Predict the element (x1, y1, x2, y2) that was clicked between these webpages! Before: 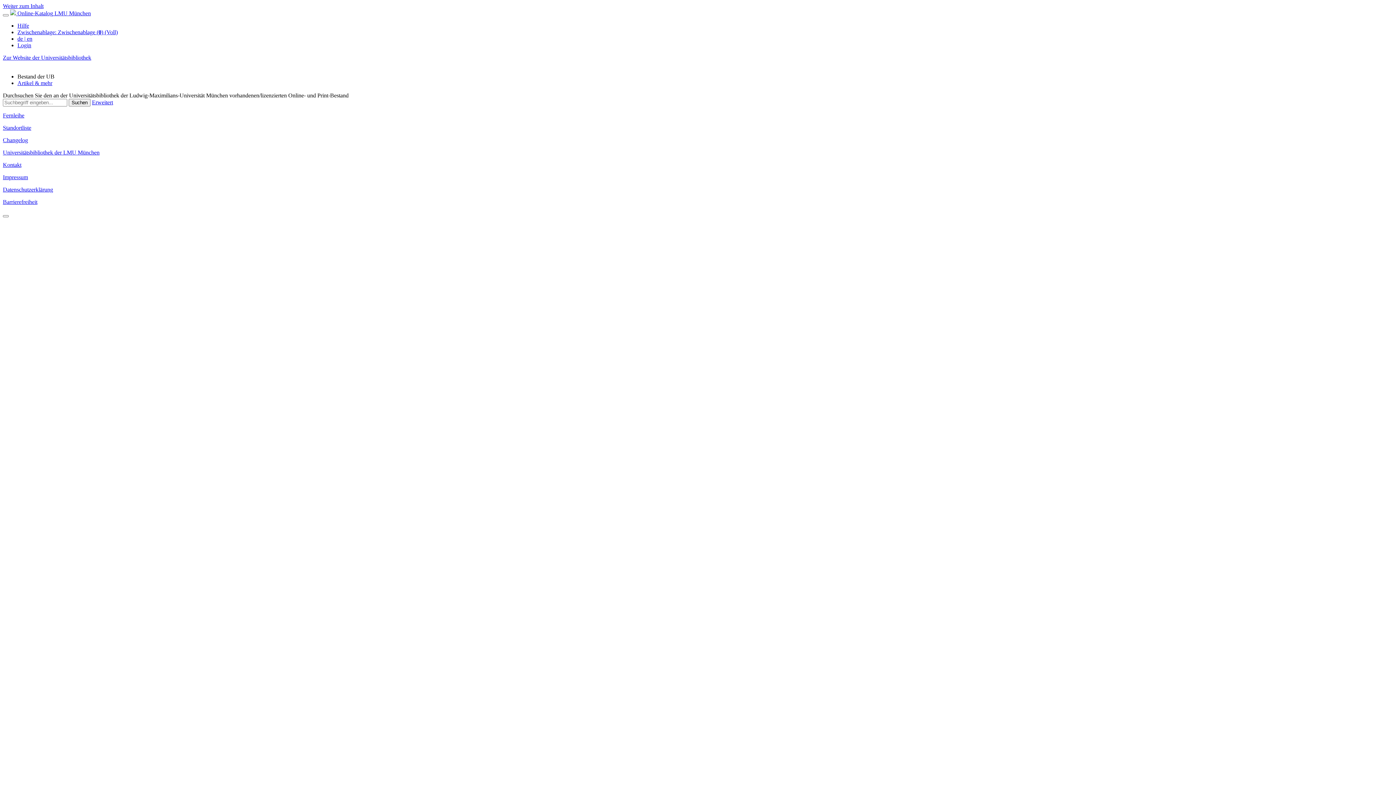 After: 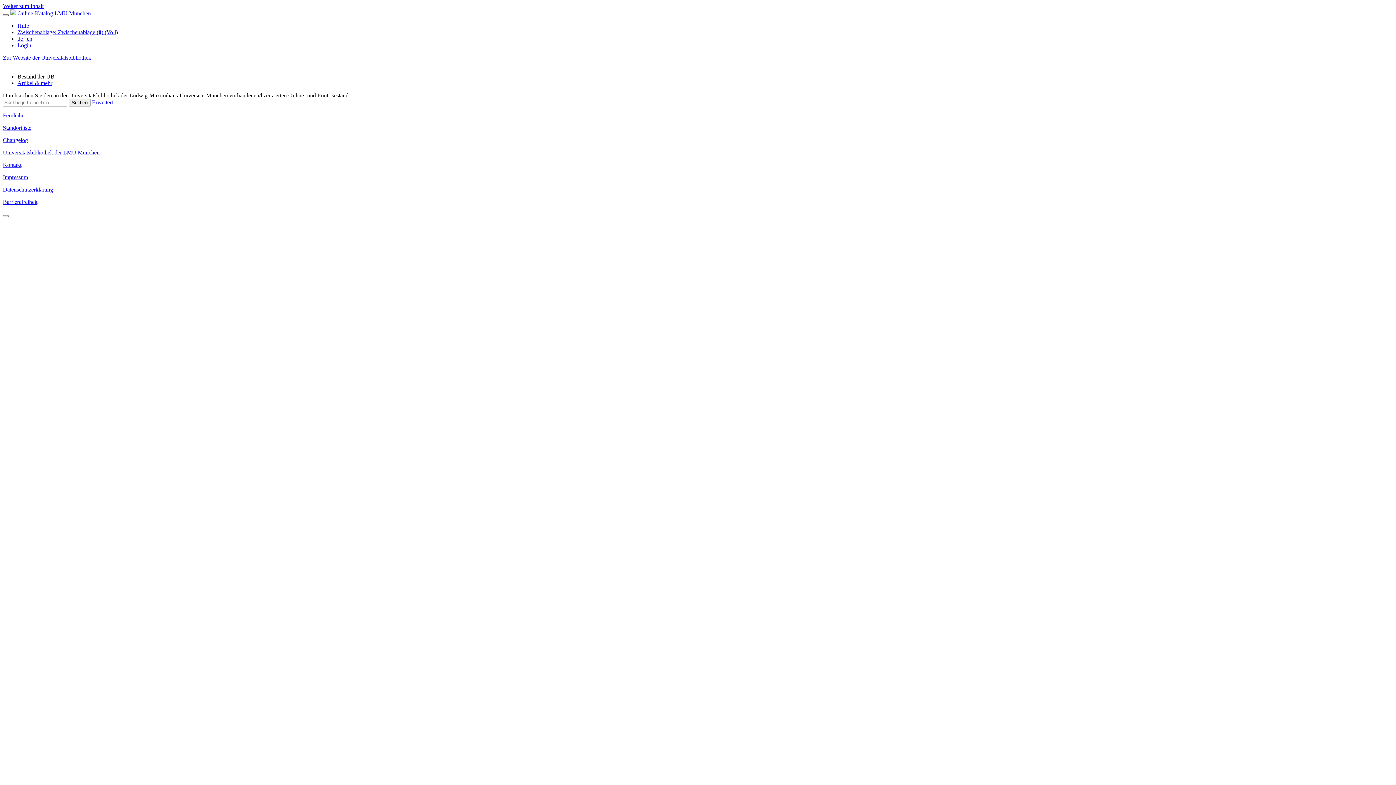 Action: label: Menü aufklappen bbox: (2, 14, 8, 16)